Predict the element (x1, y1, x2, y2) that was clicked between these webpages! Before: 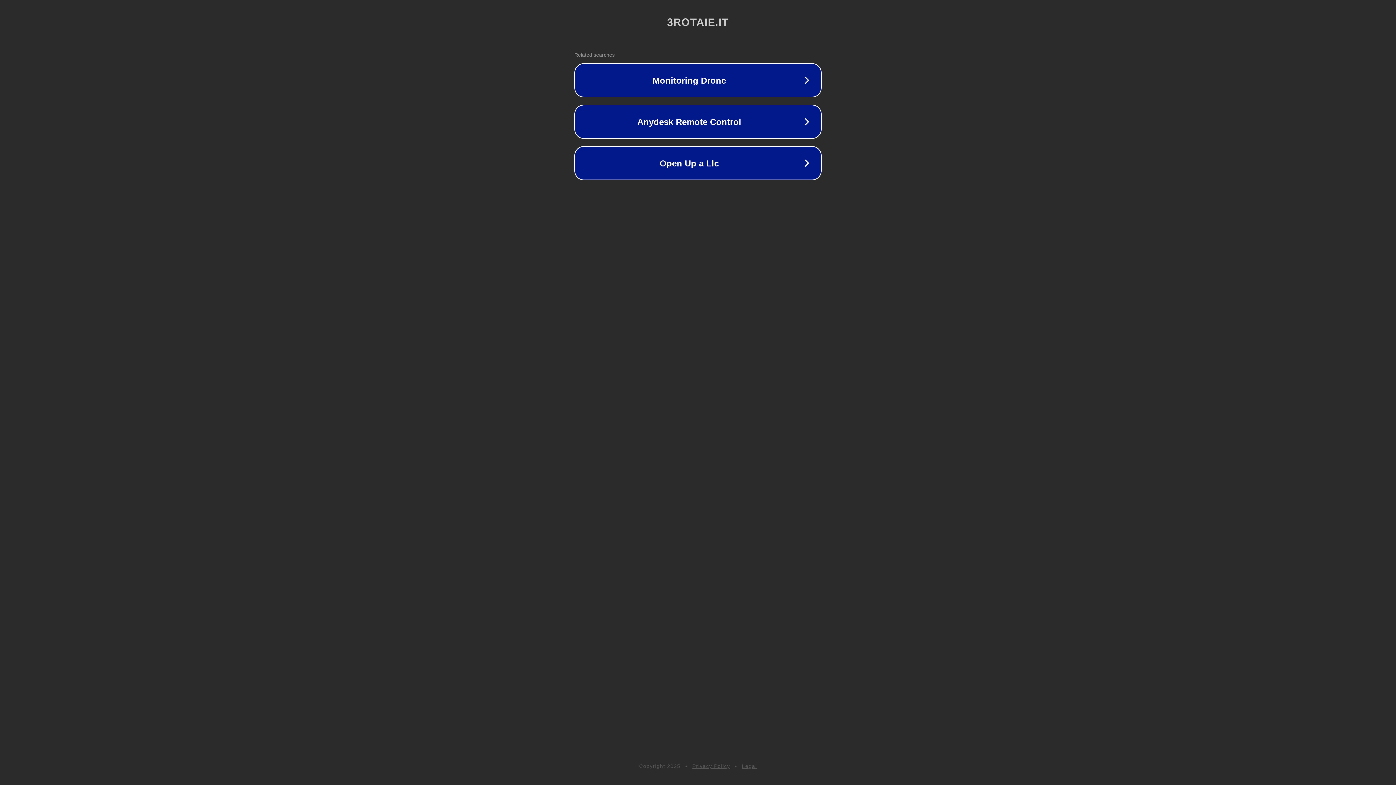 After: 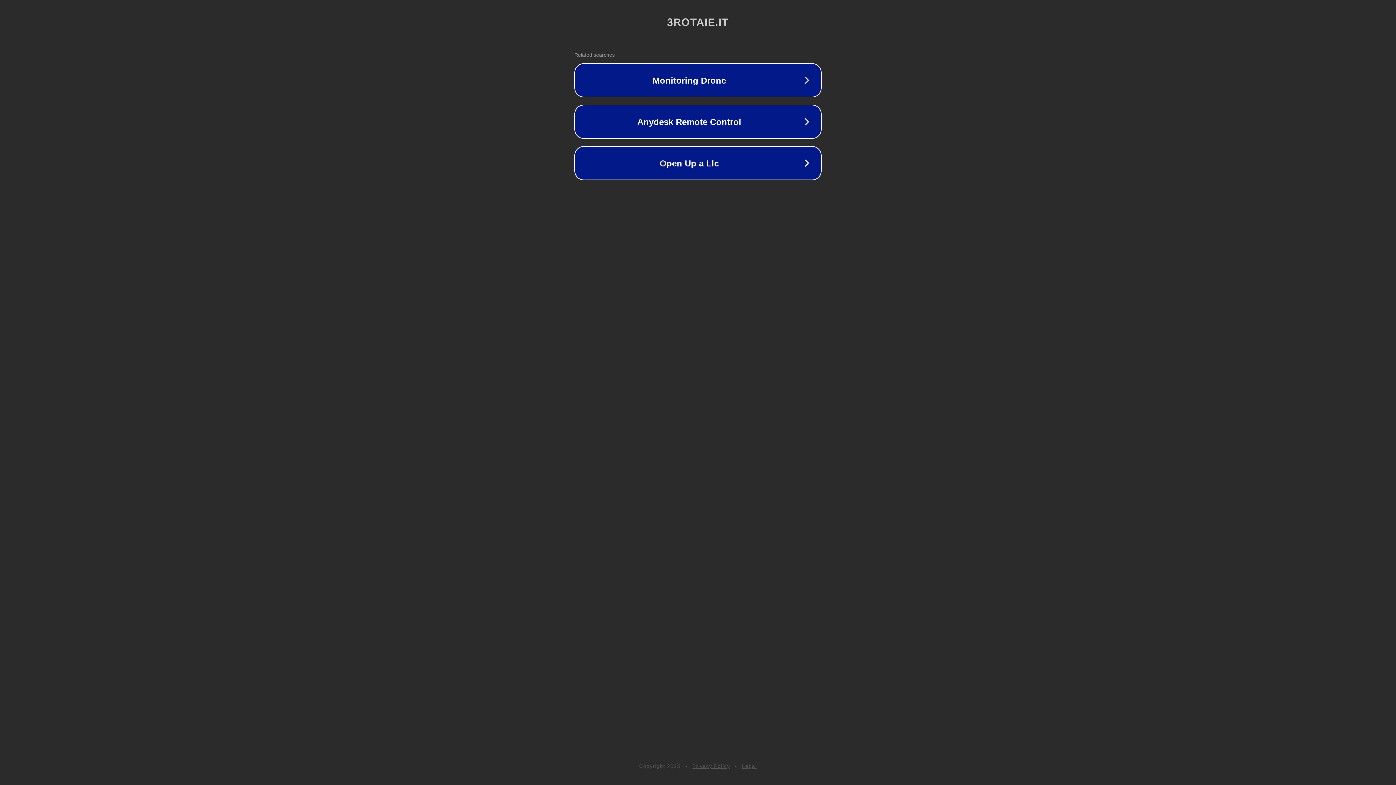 Action: bbox: (742, 763, 757, 769) label: Legal